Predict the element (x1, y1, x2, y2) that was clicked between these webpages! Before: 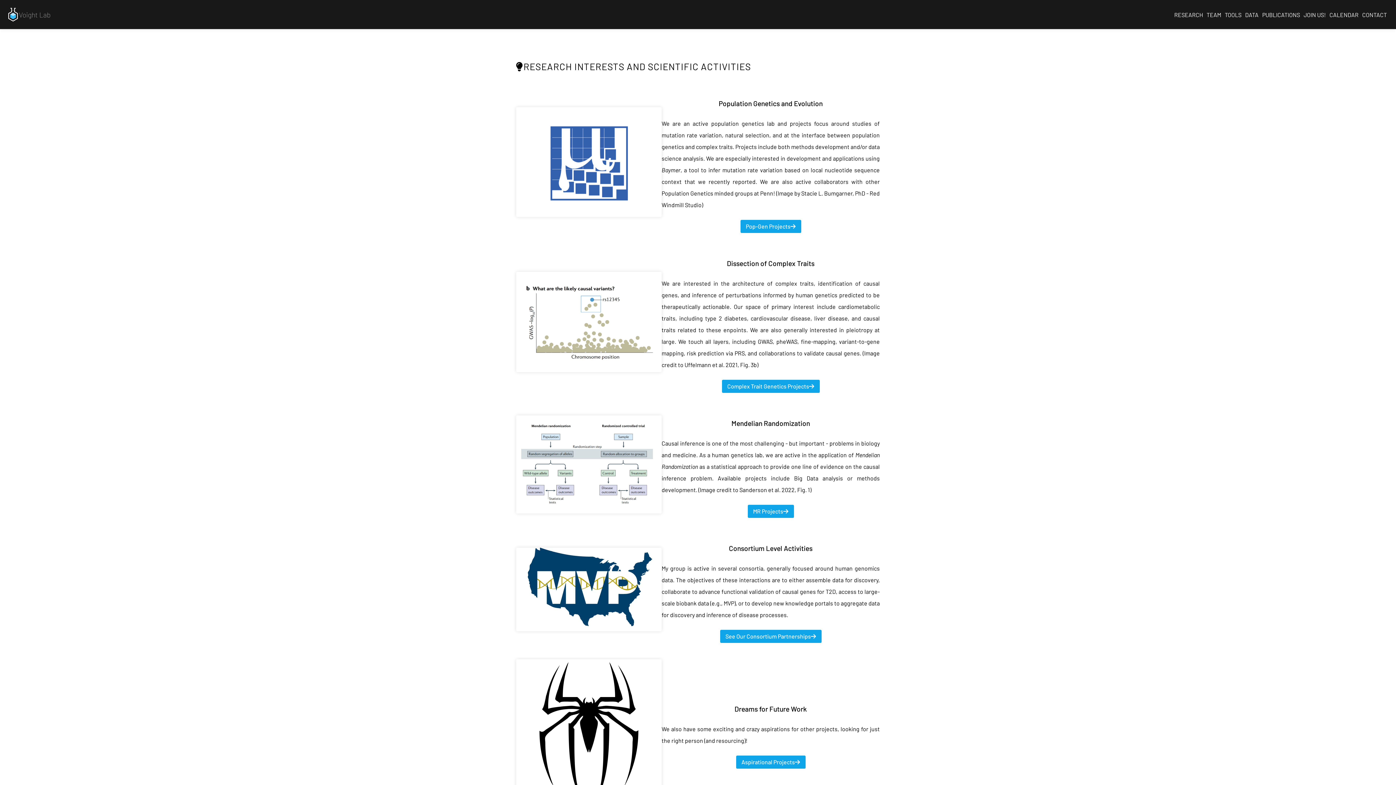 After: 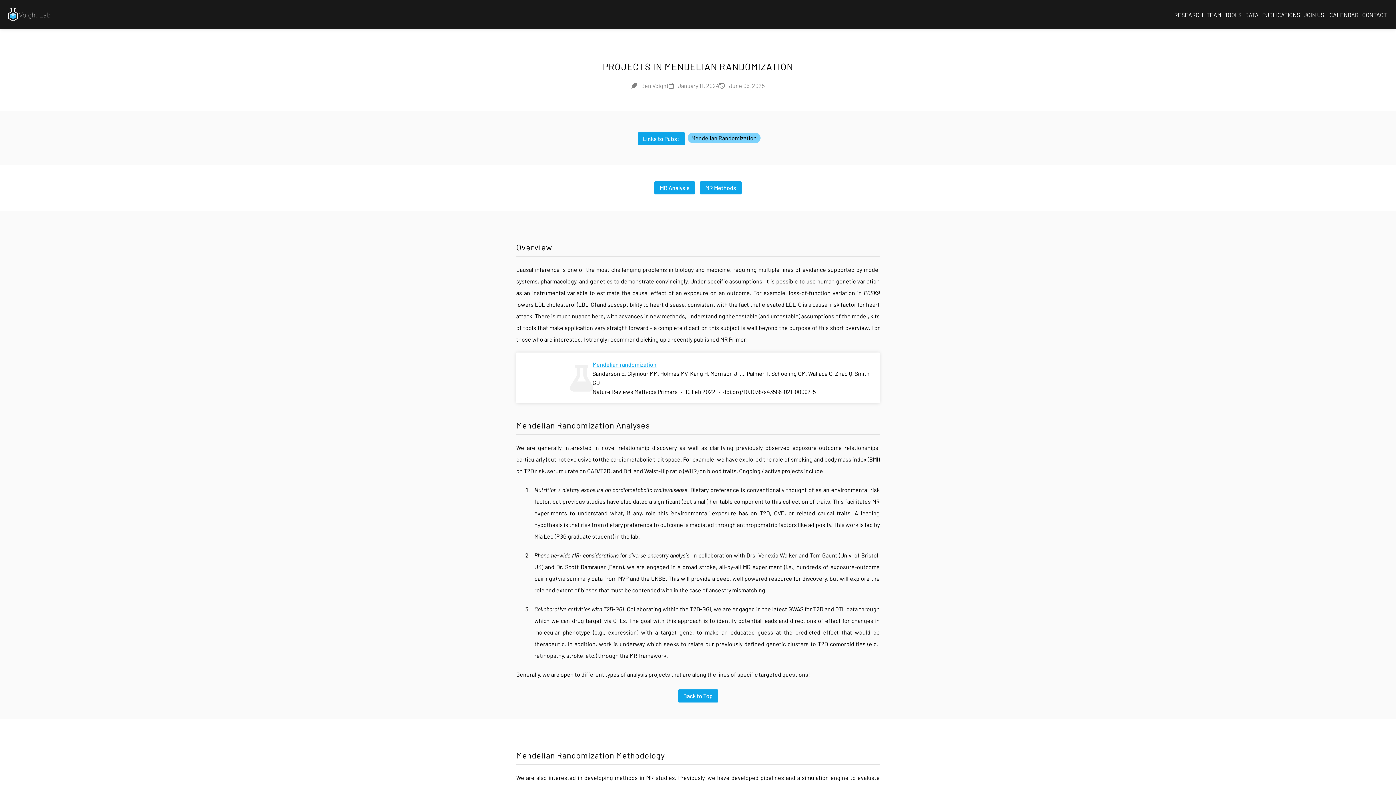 Action: bbox: (747, 505, 794, 518) label: fa-solid fa-arrow-right